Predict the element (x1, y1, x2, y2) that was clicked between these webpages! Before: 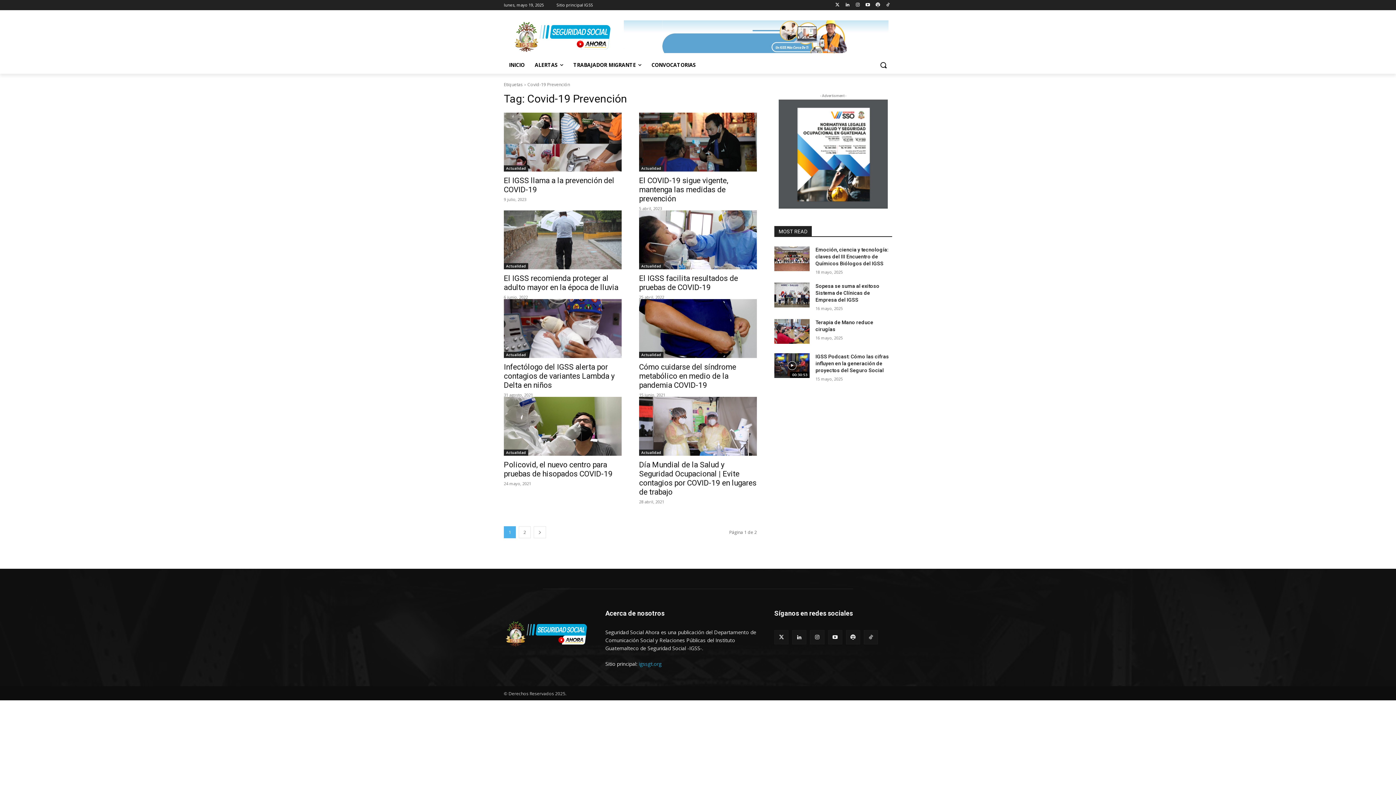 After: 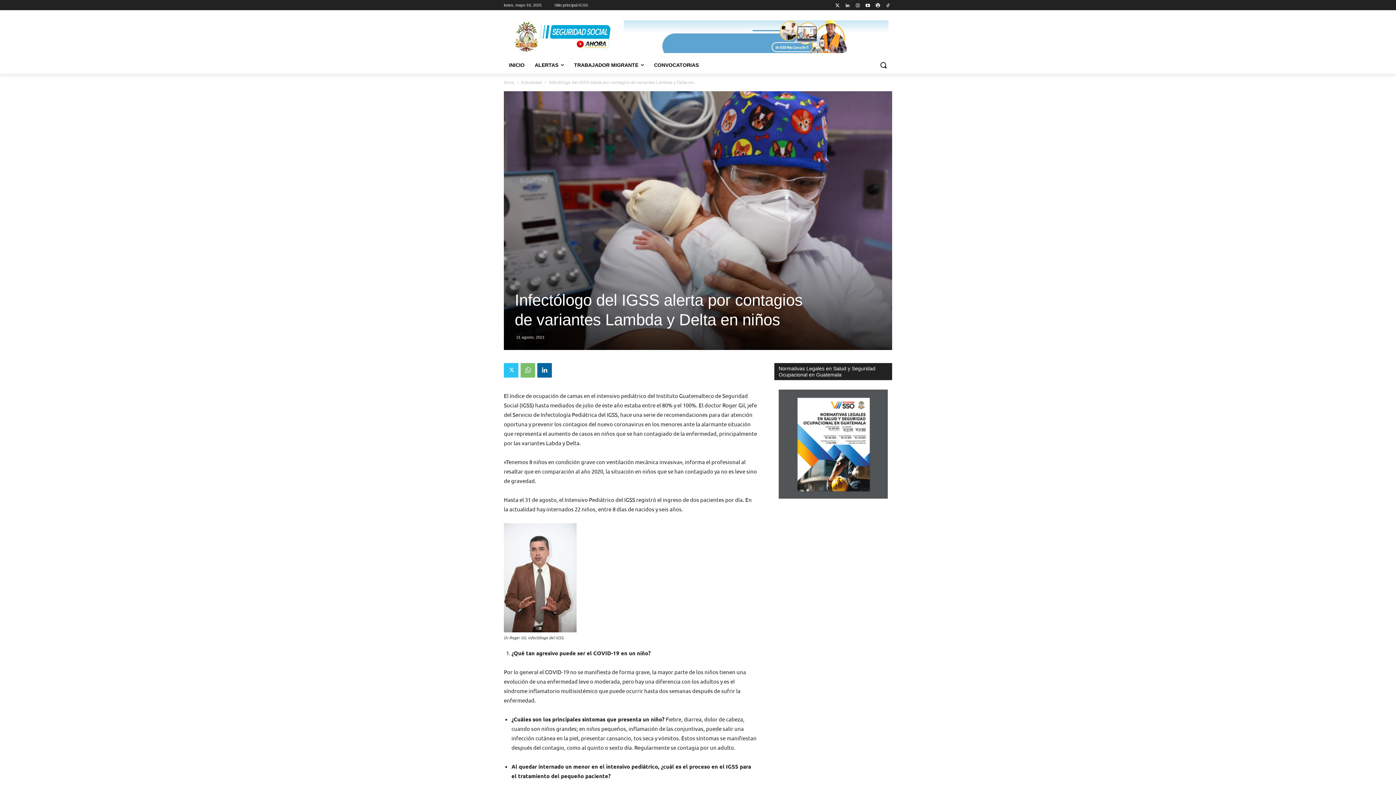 Action: bbox: (504, 362, 614, 389) label: Infectólogo del IGSS alerta por contagios de variantes Lambda y Delta en niños